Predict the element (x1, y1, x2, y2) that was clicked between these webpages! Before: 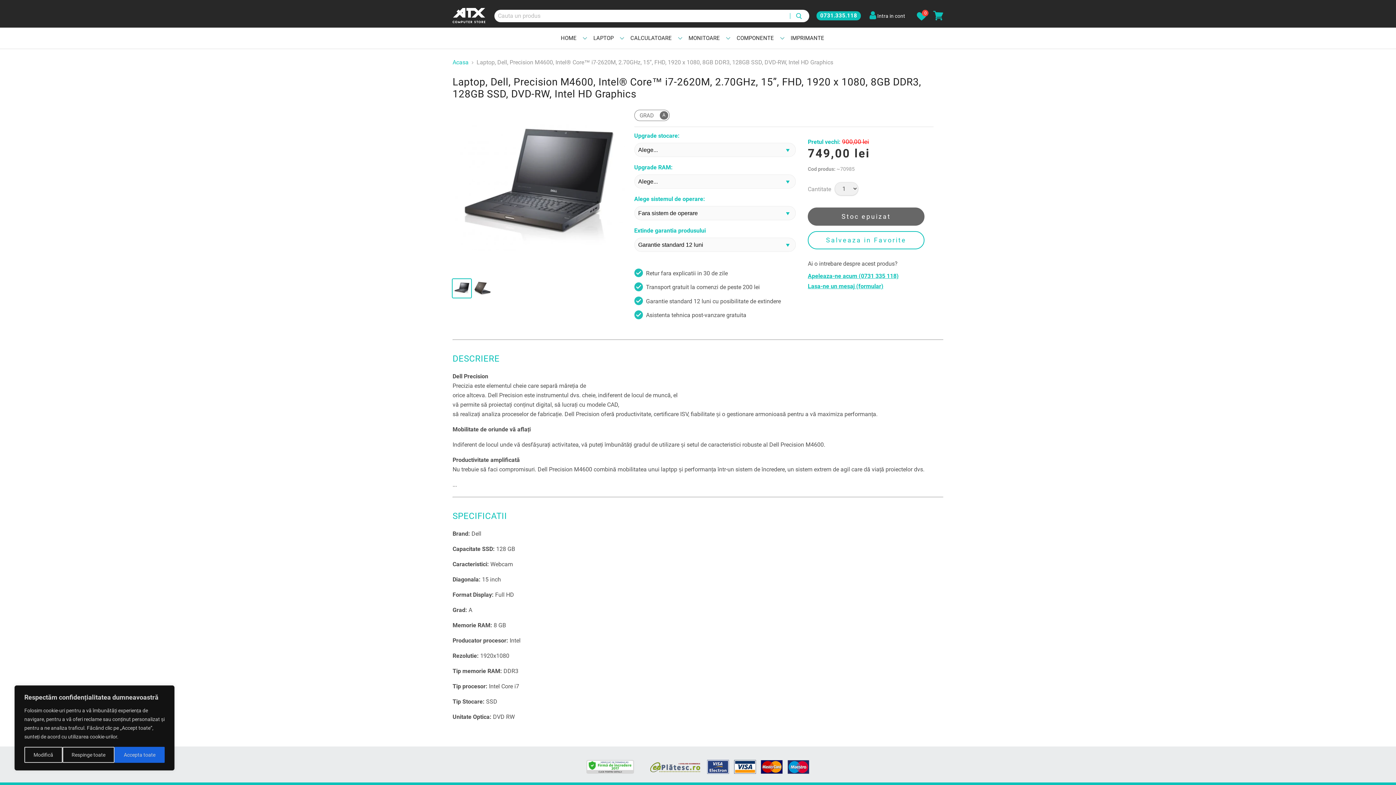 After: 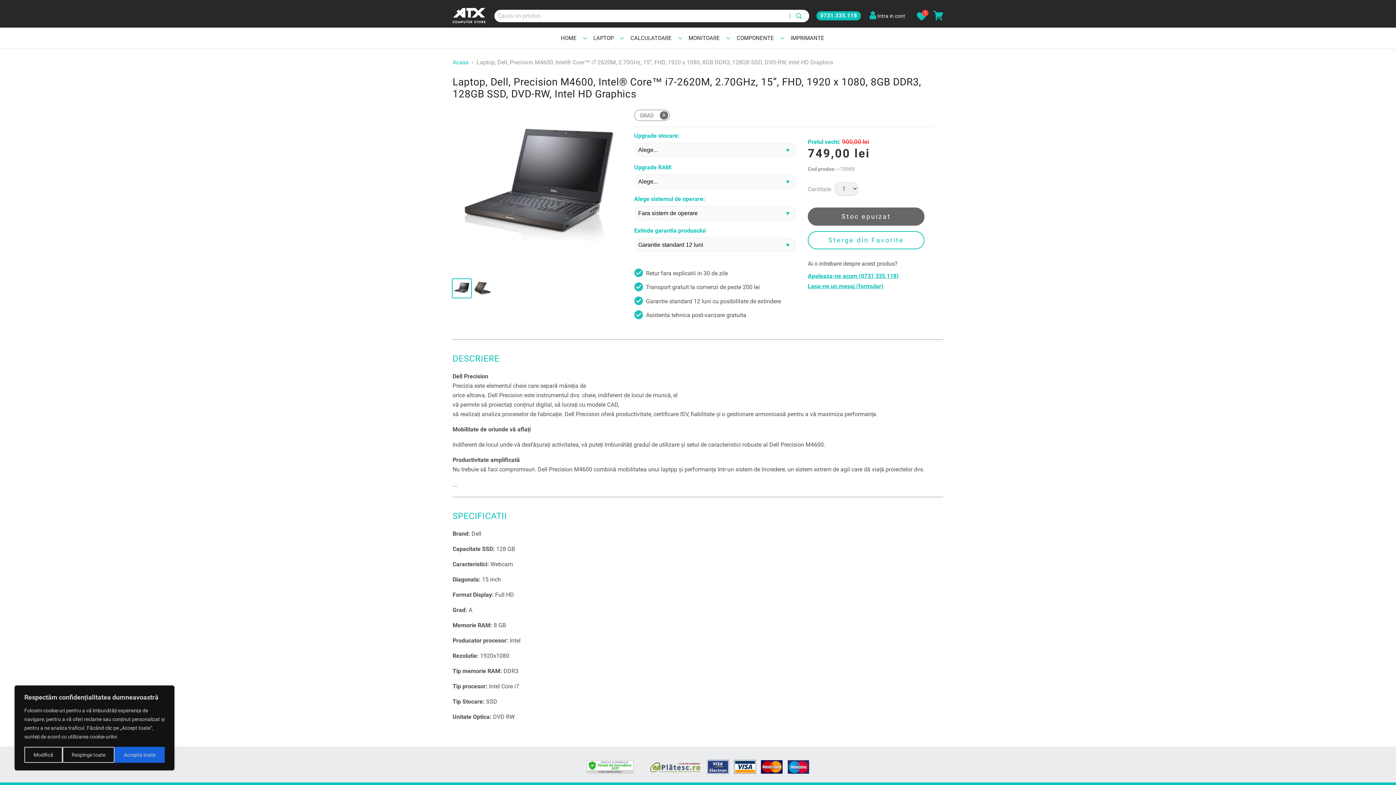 Action: label: Salveaza in Favorite bbox: (808, 231, 924, 249)